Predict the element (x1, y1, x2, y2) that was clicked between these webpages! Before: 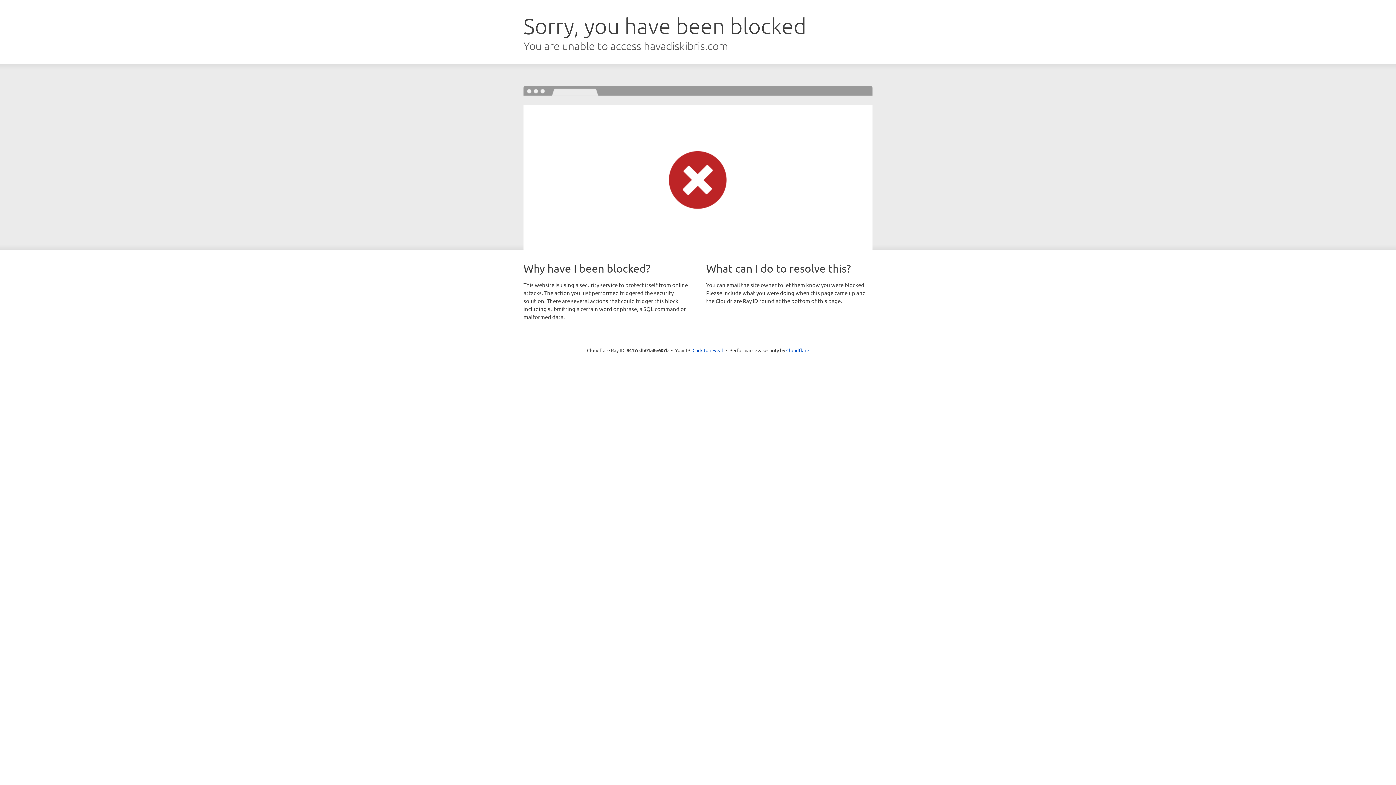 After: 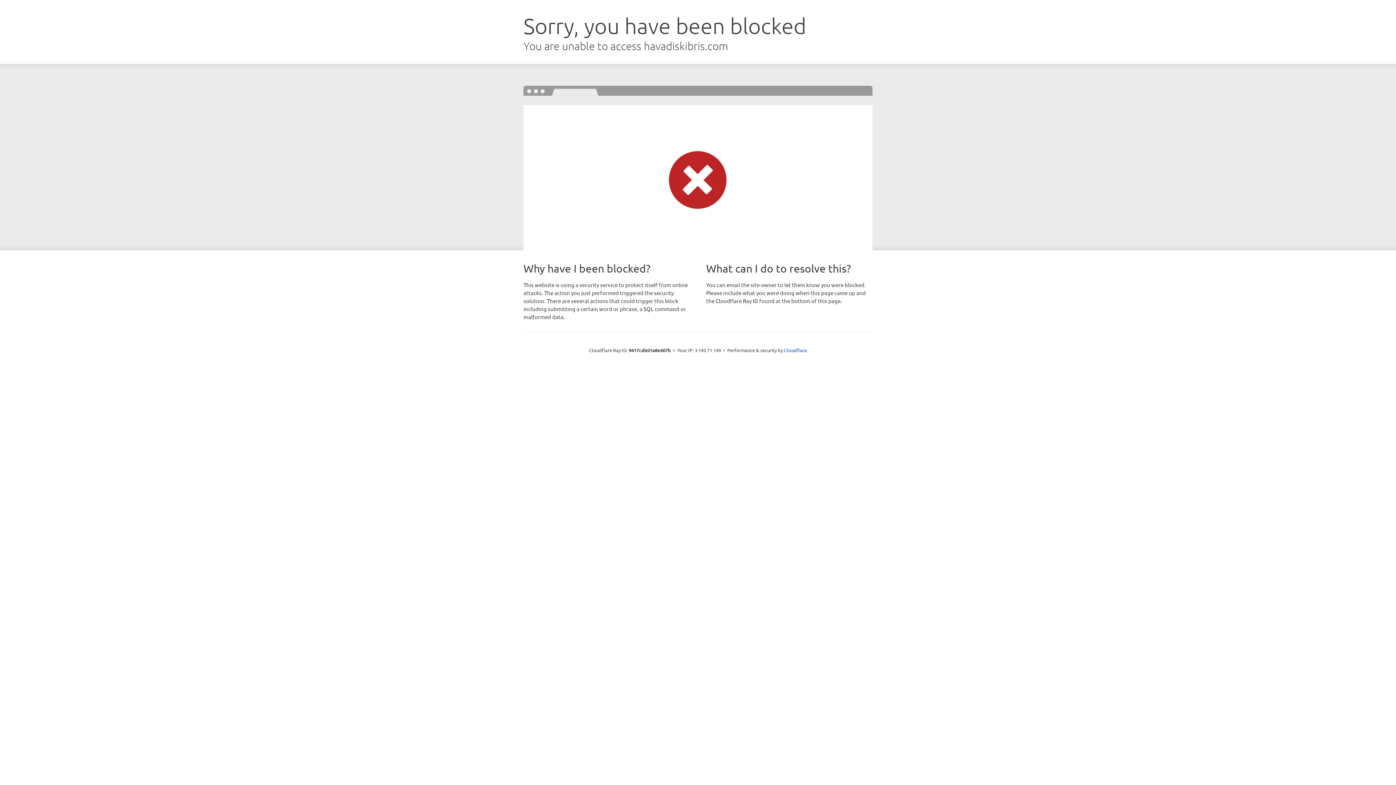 Action: bbox: (692, 346, 723, 353) label: Click to reveal